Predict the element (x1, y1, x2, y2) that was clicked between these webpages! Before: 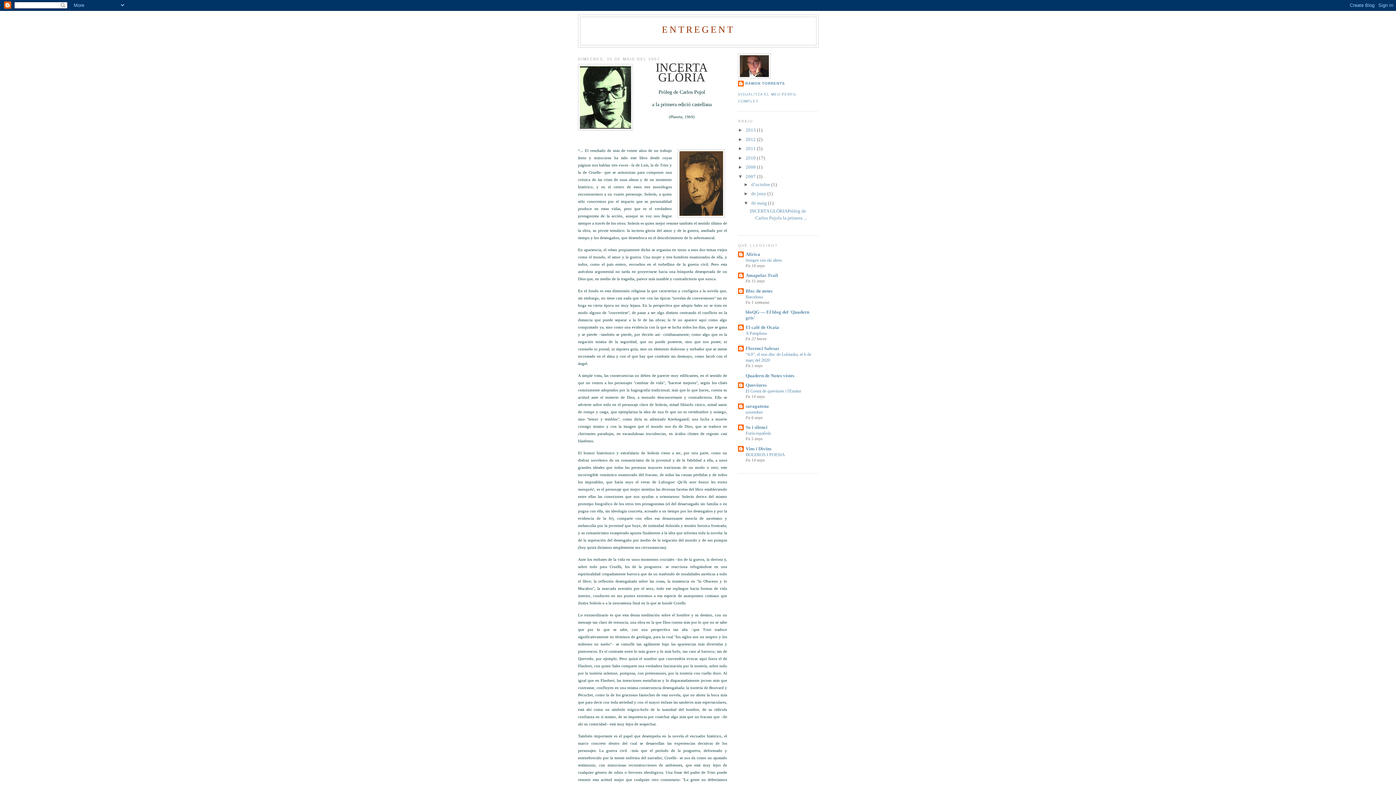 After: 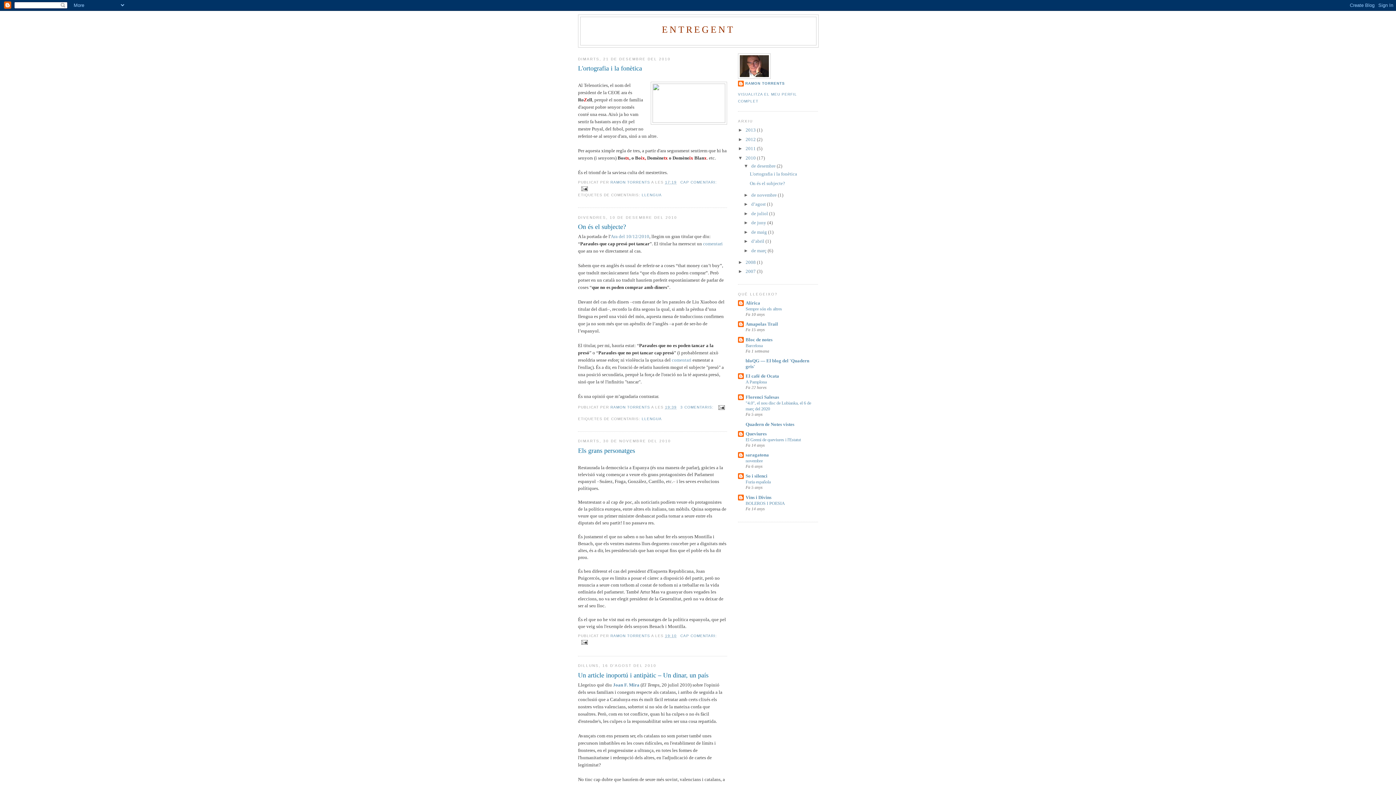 Action: bbox: (745, 155, 757, 160) label: 2010 